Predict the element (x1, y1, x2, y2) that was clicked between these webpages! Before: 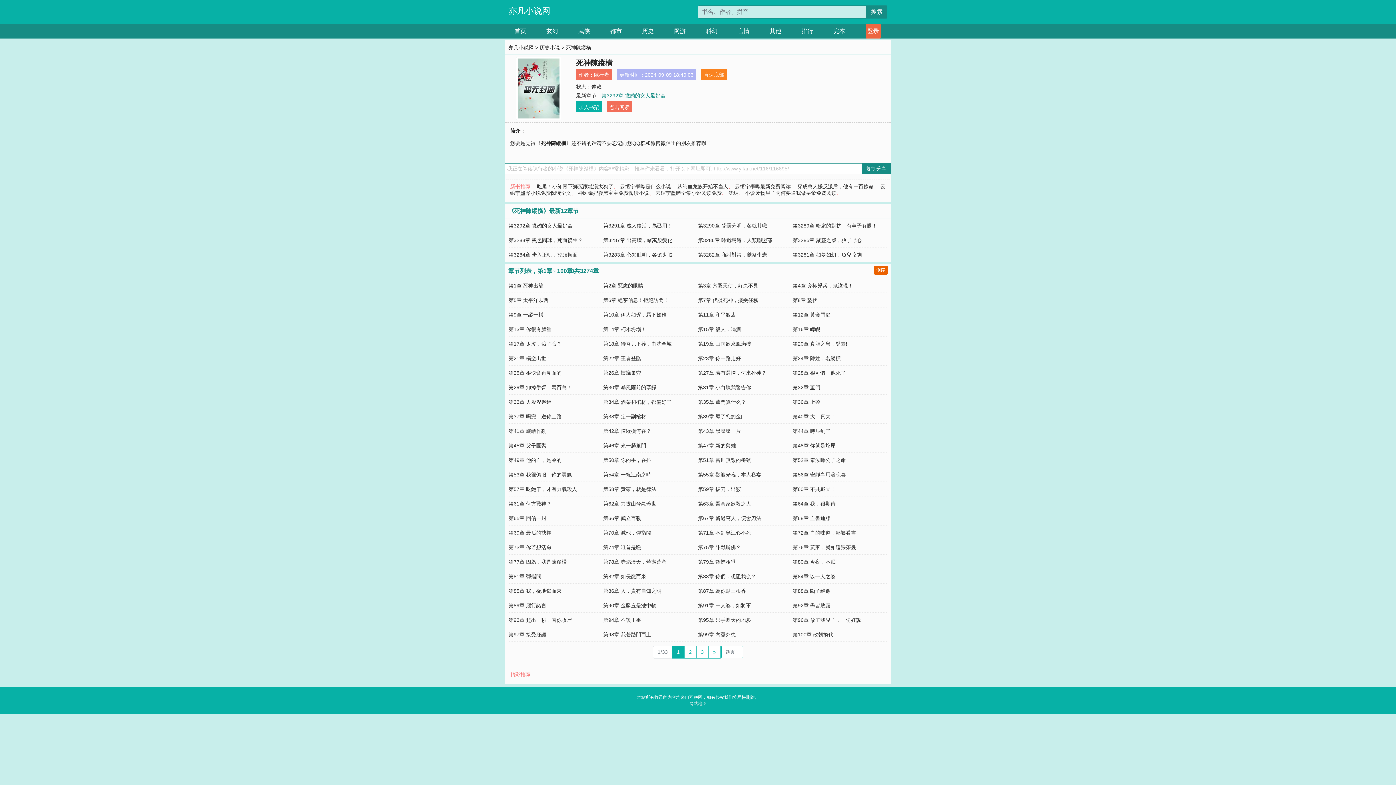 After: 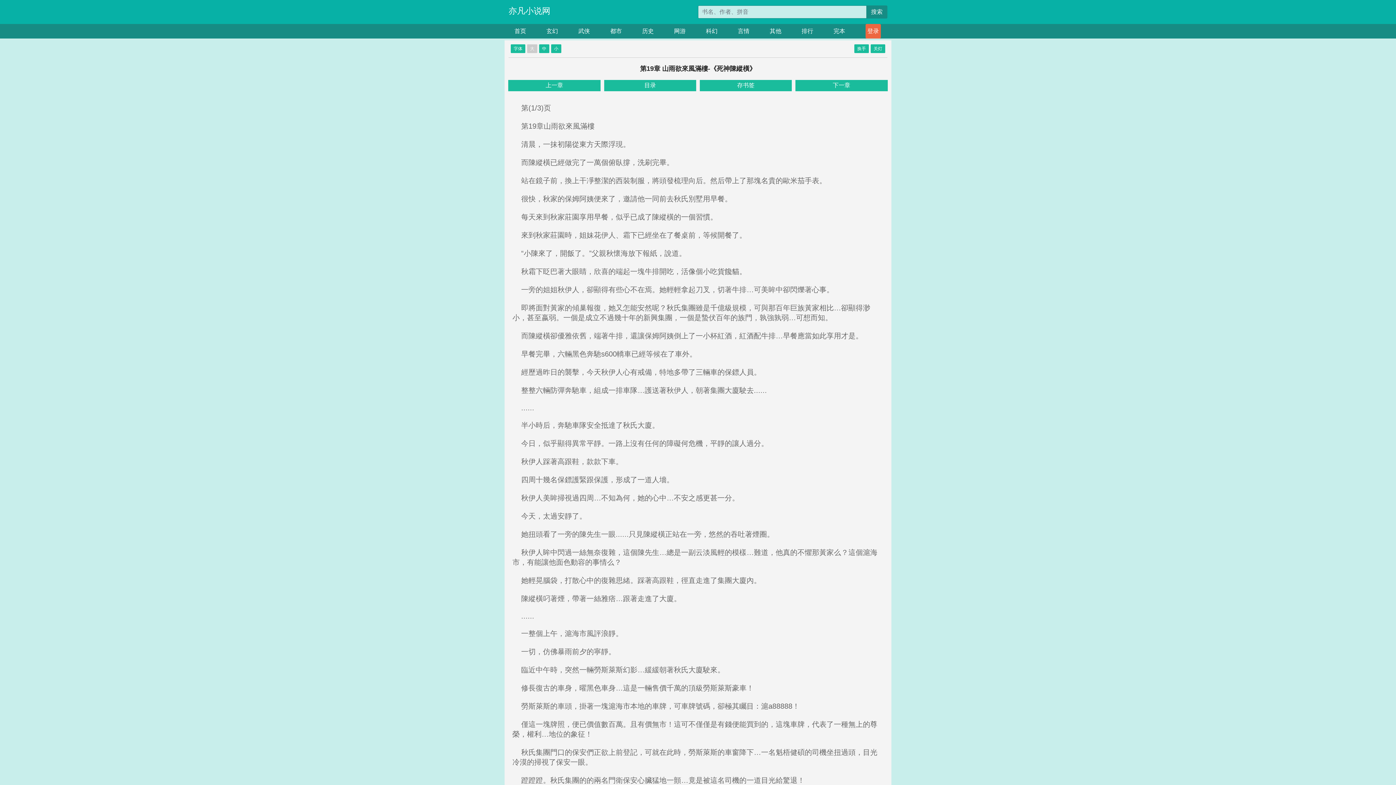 Action: bbox: (698, 341, 751, 346) label: 第19章 山雨欲來風滿樓